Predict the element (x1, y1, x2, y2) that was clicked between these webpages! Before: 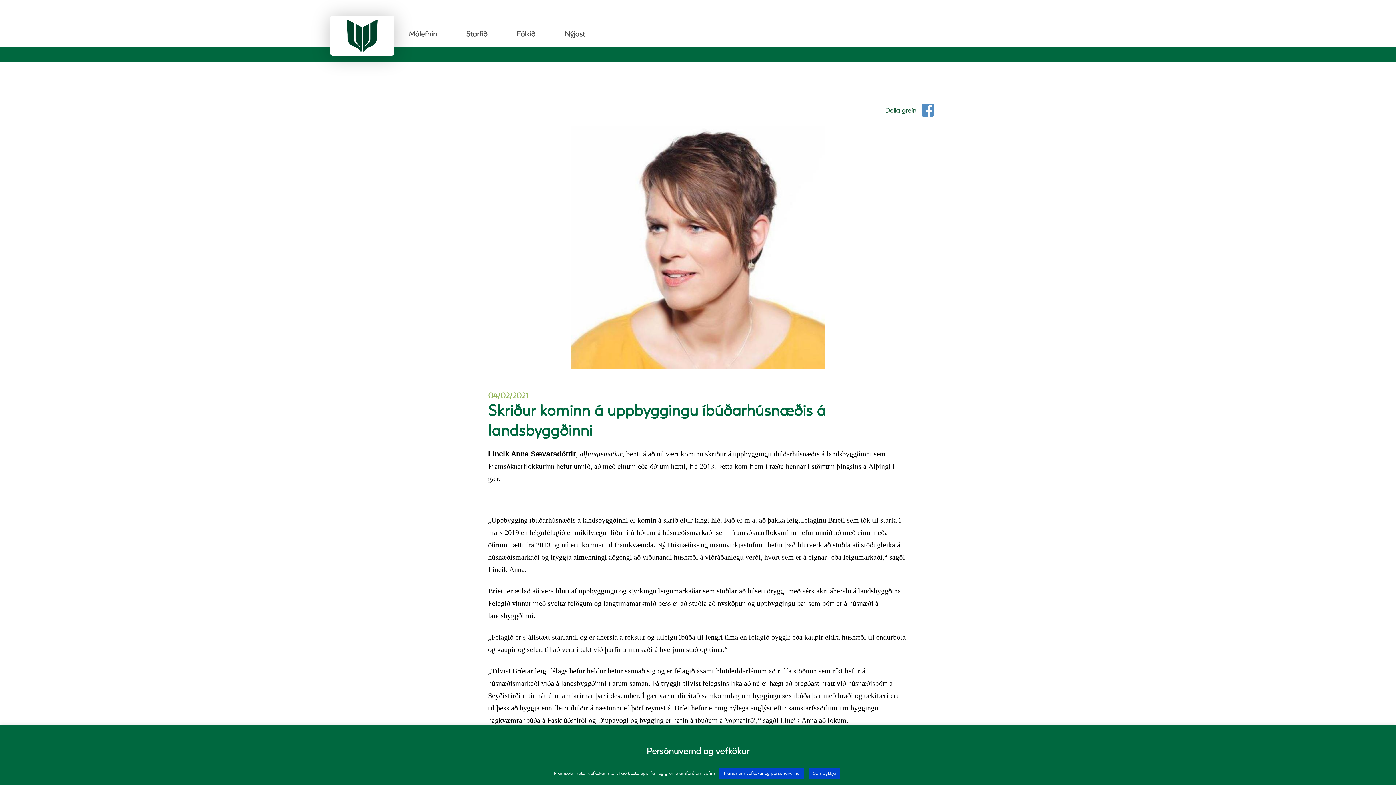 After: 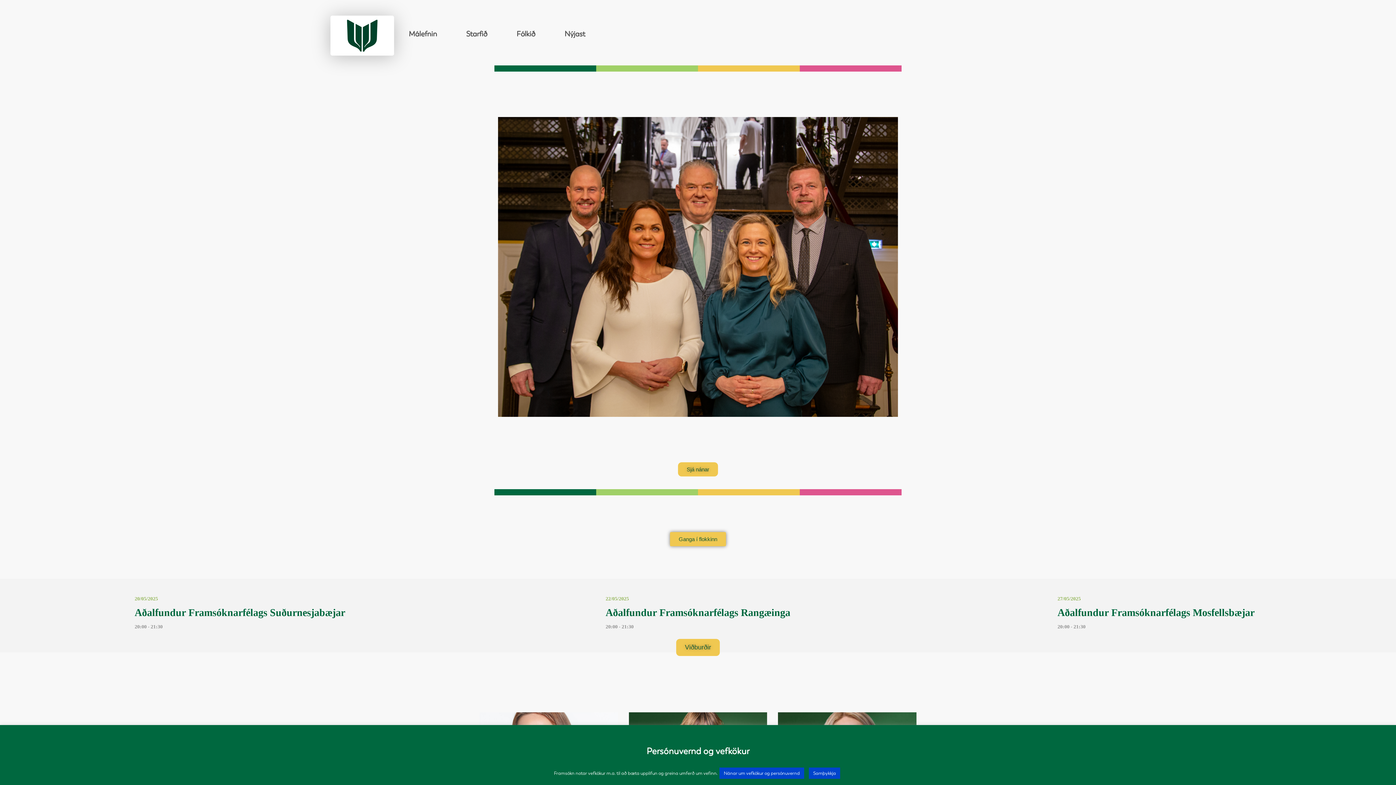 Action: bbox: (340, 19, 384, 52)